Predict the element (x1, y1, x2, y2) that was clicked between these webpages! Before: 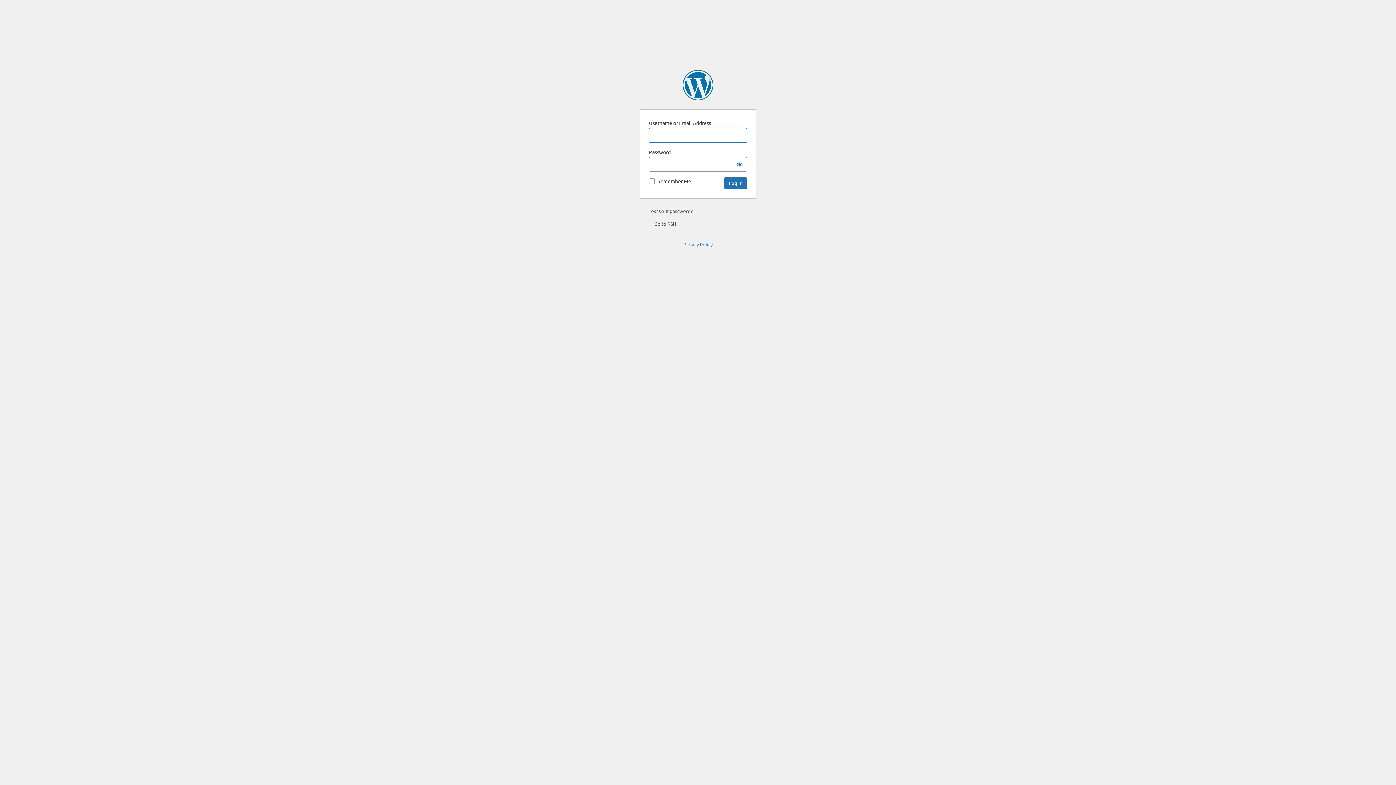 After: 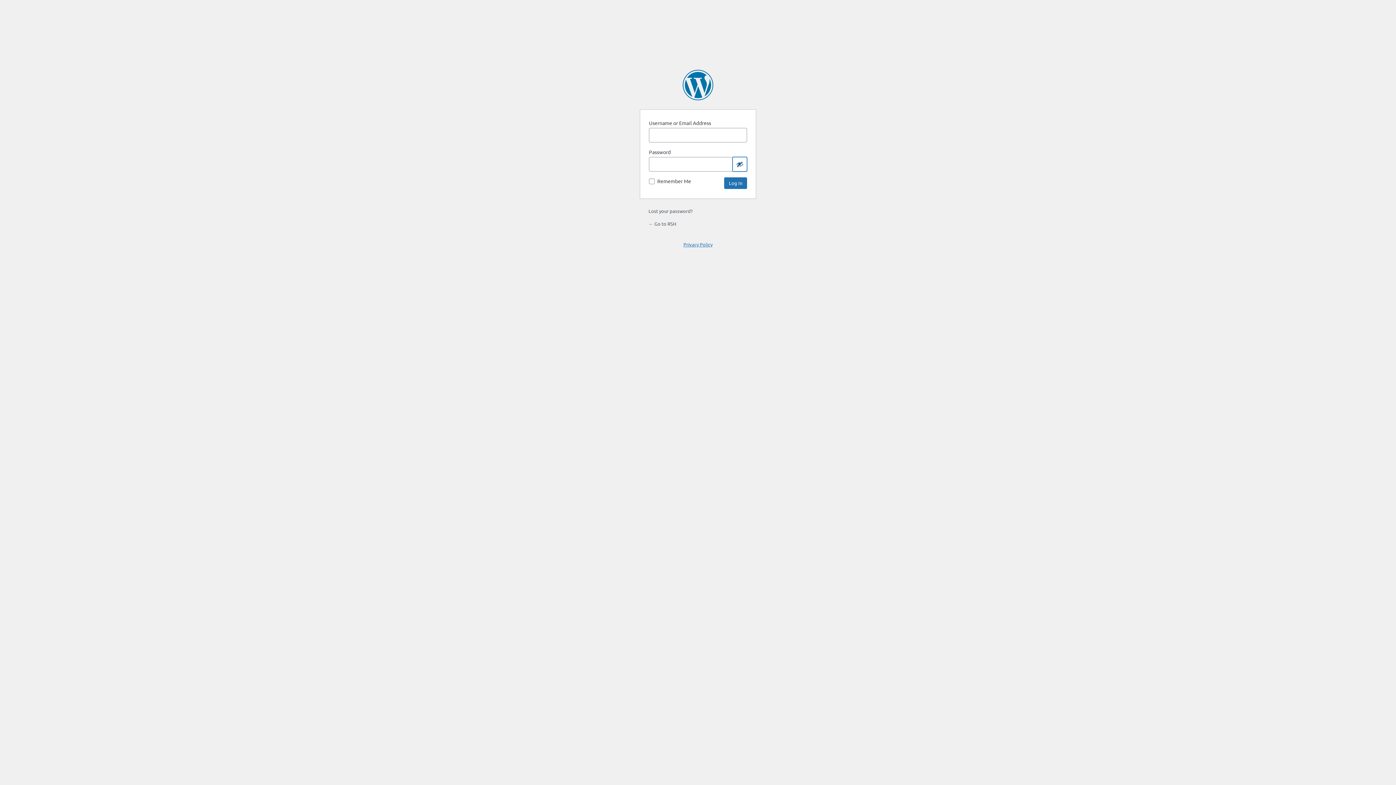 Action: bbox: (732, 157, 747, 171) label: Show password